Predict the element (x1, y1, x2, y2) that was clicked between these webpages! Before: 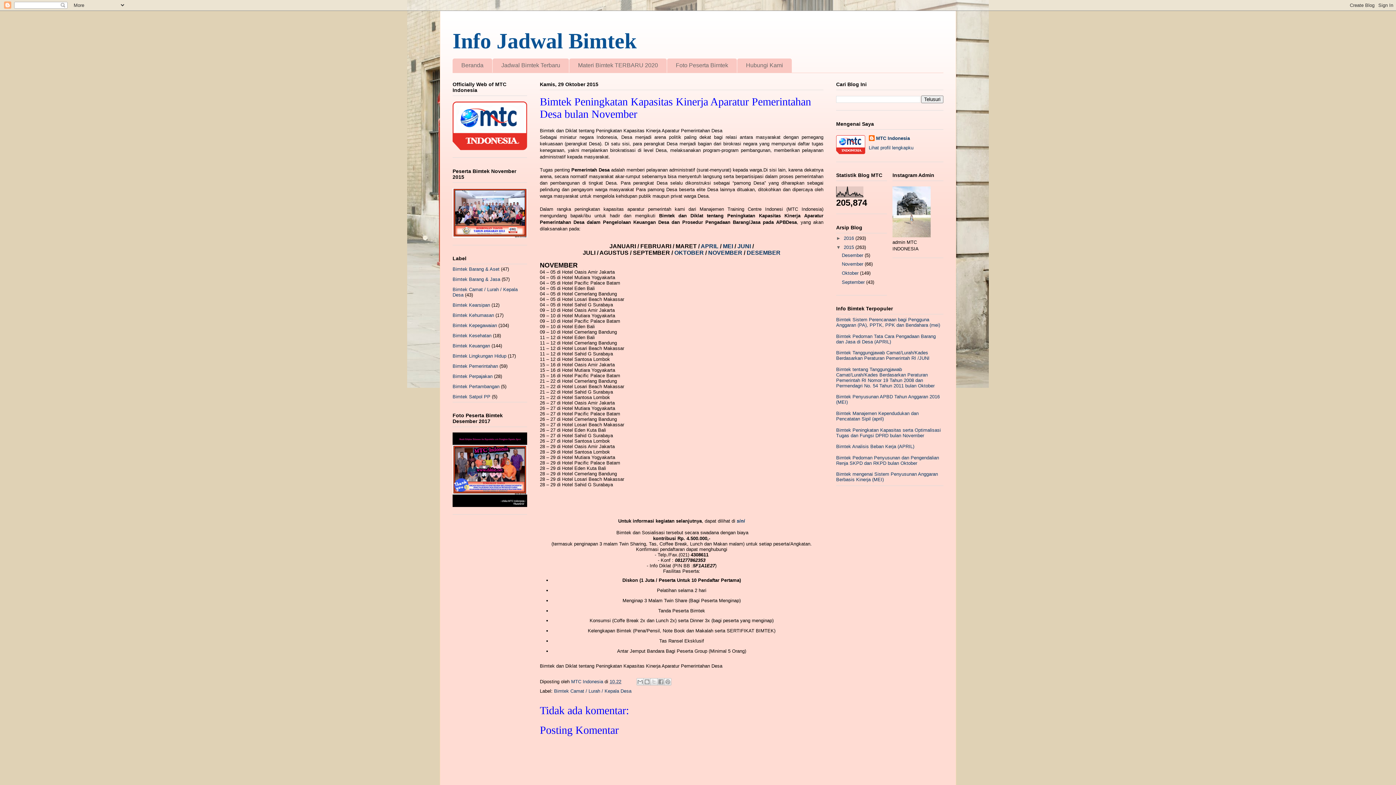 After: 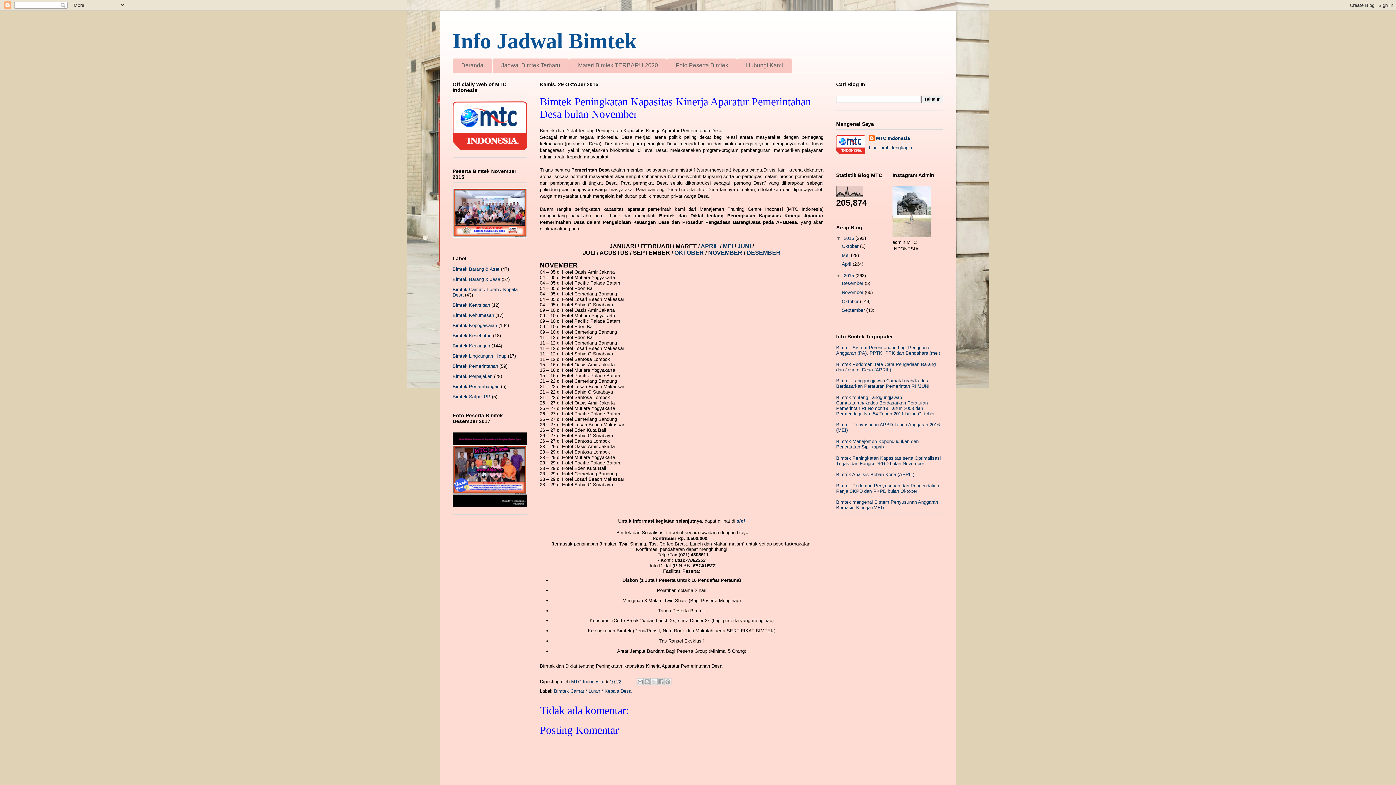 Action: label: ►   bbox: (836, 235, 844, 241)